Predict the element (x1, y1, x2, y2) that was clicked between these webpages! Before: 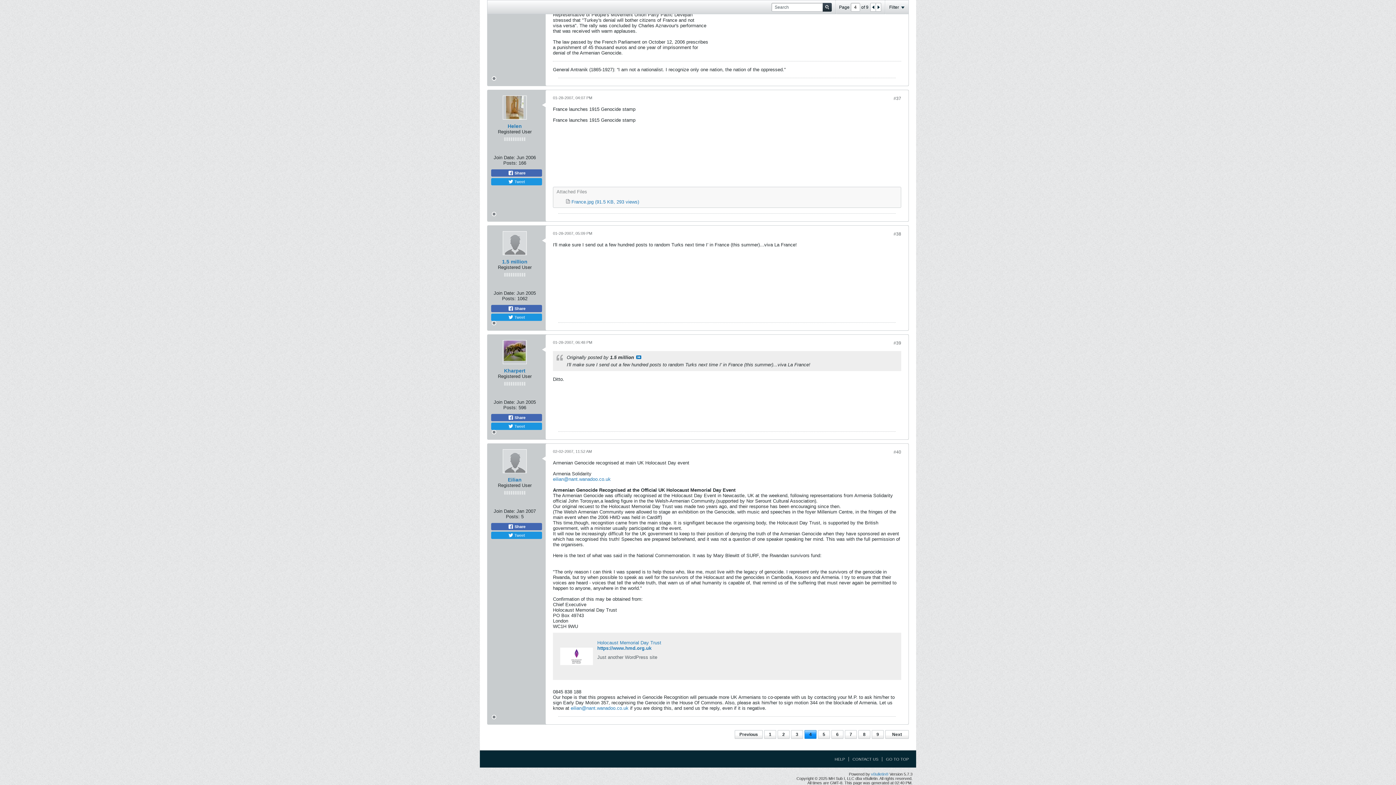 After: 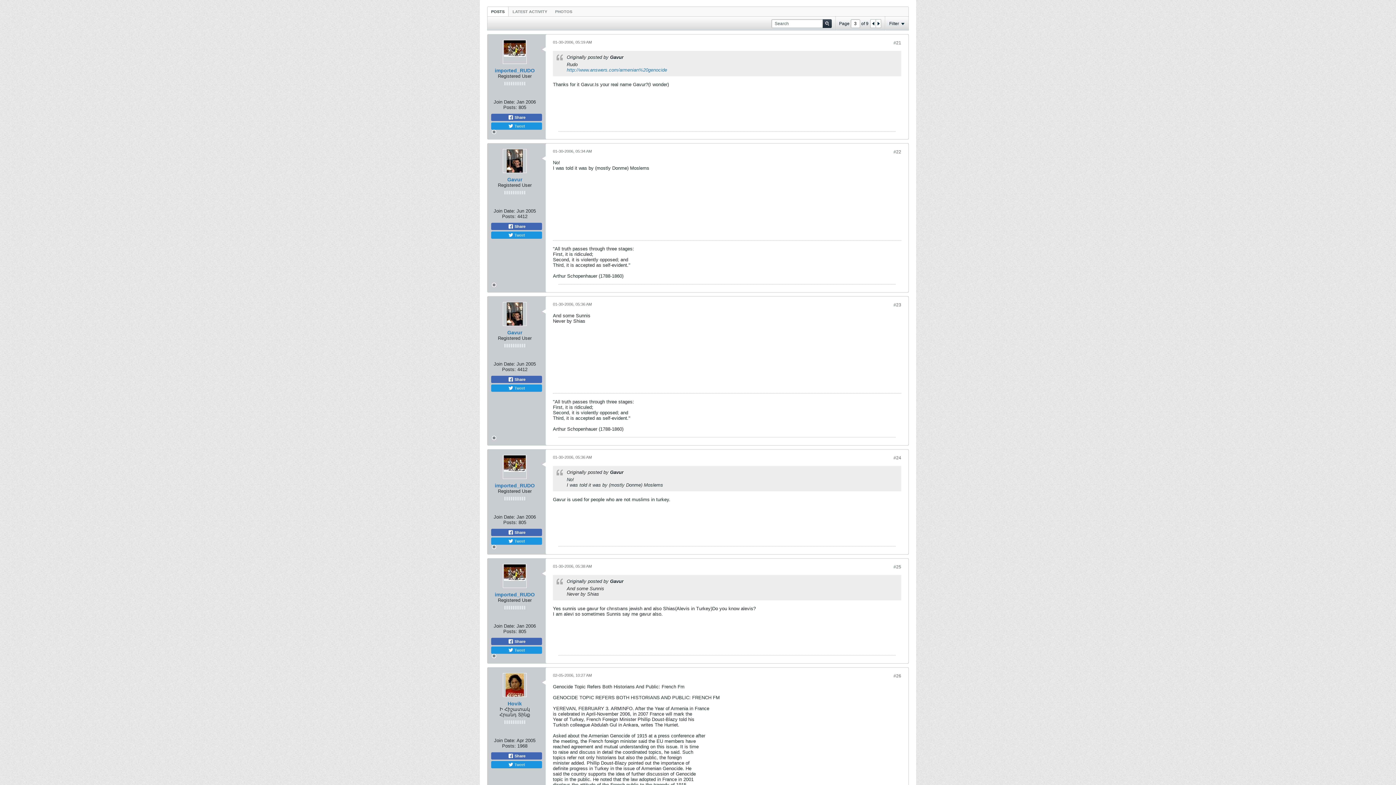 Action: bbox: (791, 730, 803, 739) label: 3